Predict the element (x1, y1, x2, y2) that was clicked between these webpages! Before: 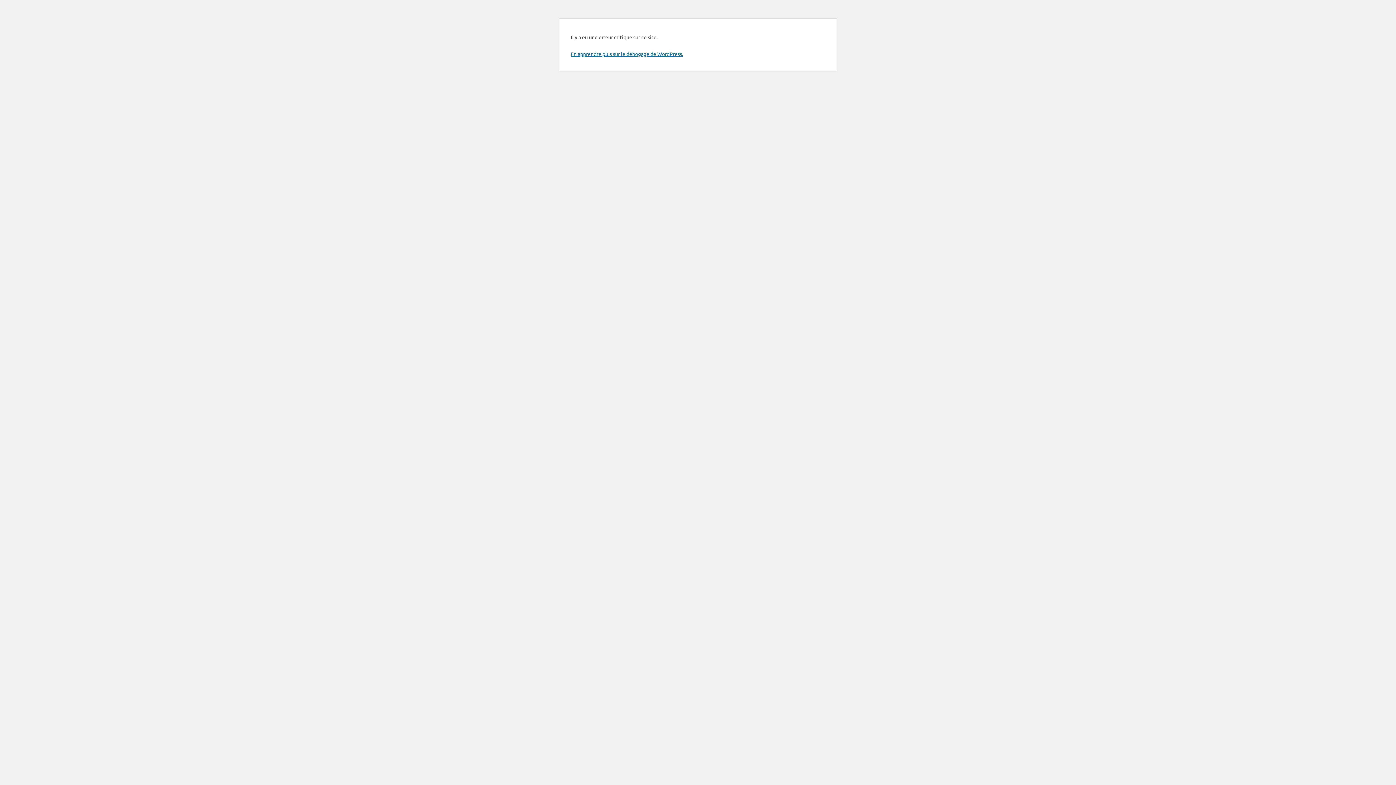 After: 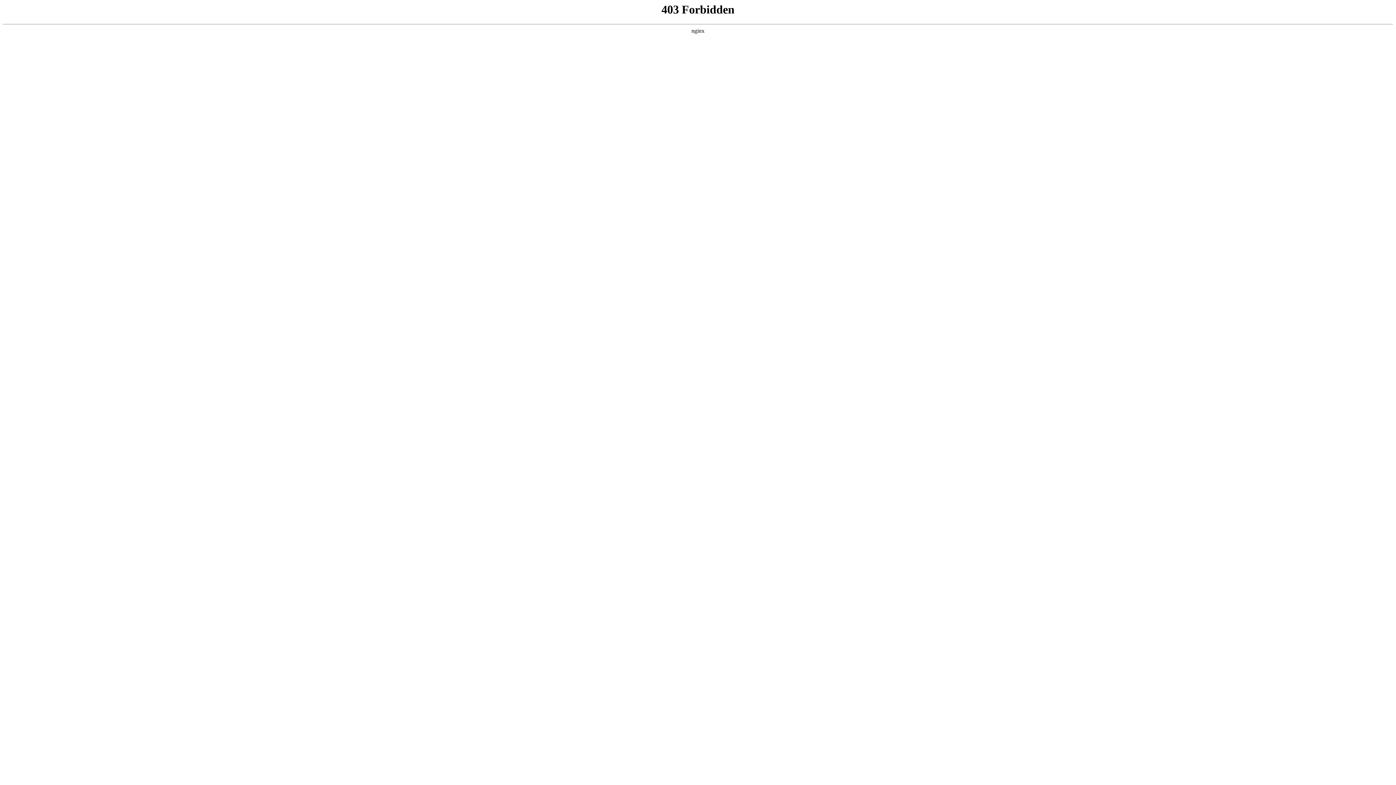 Action: label: En apprendre plus sur le débogage de WordPress. bbox: (570, 50, 683, 57)